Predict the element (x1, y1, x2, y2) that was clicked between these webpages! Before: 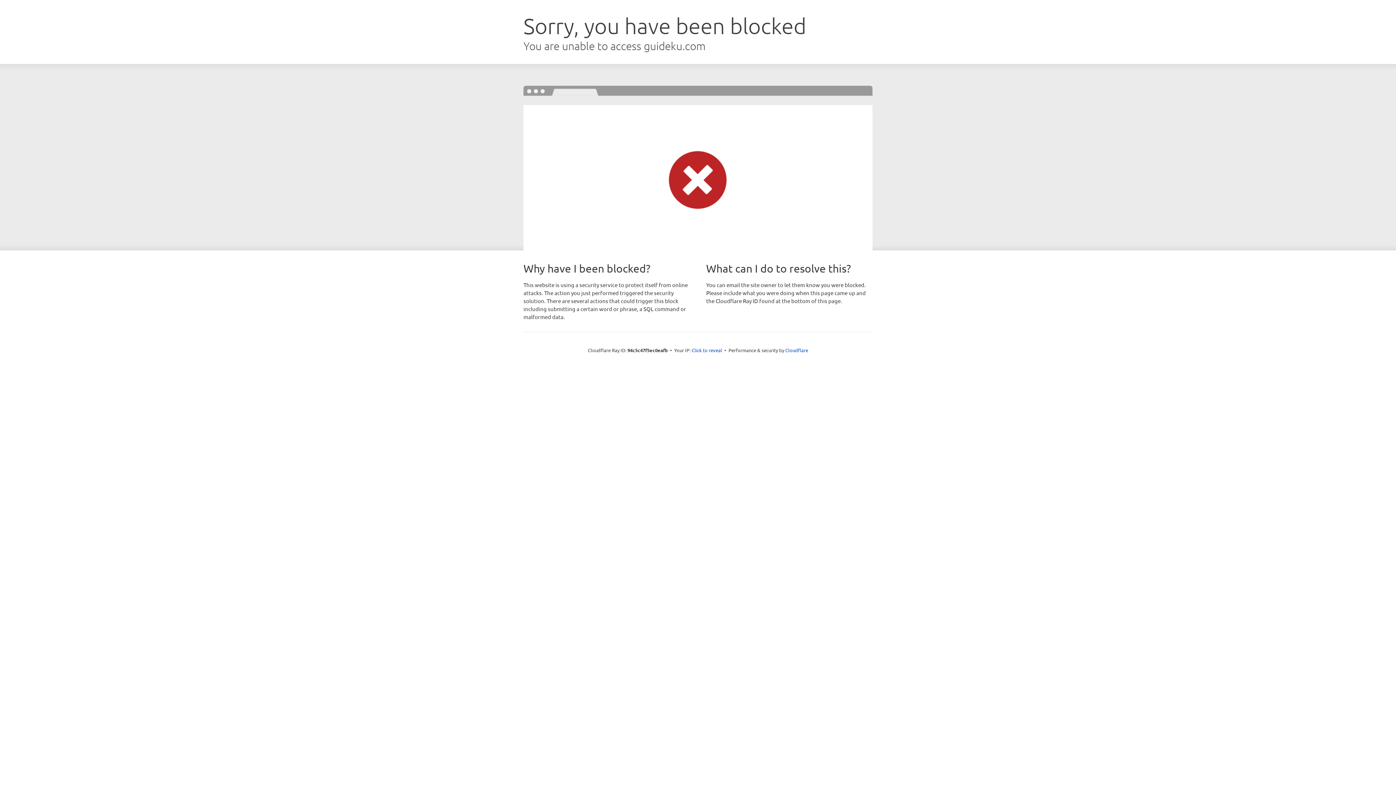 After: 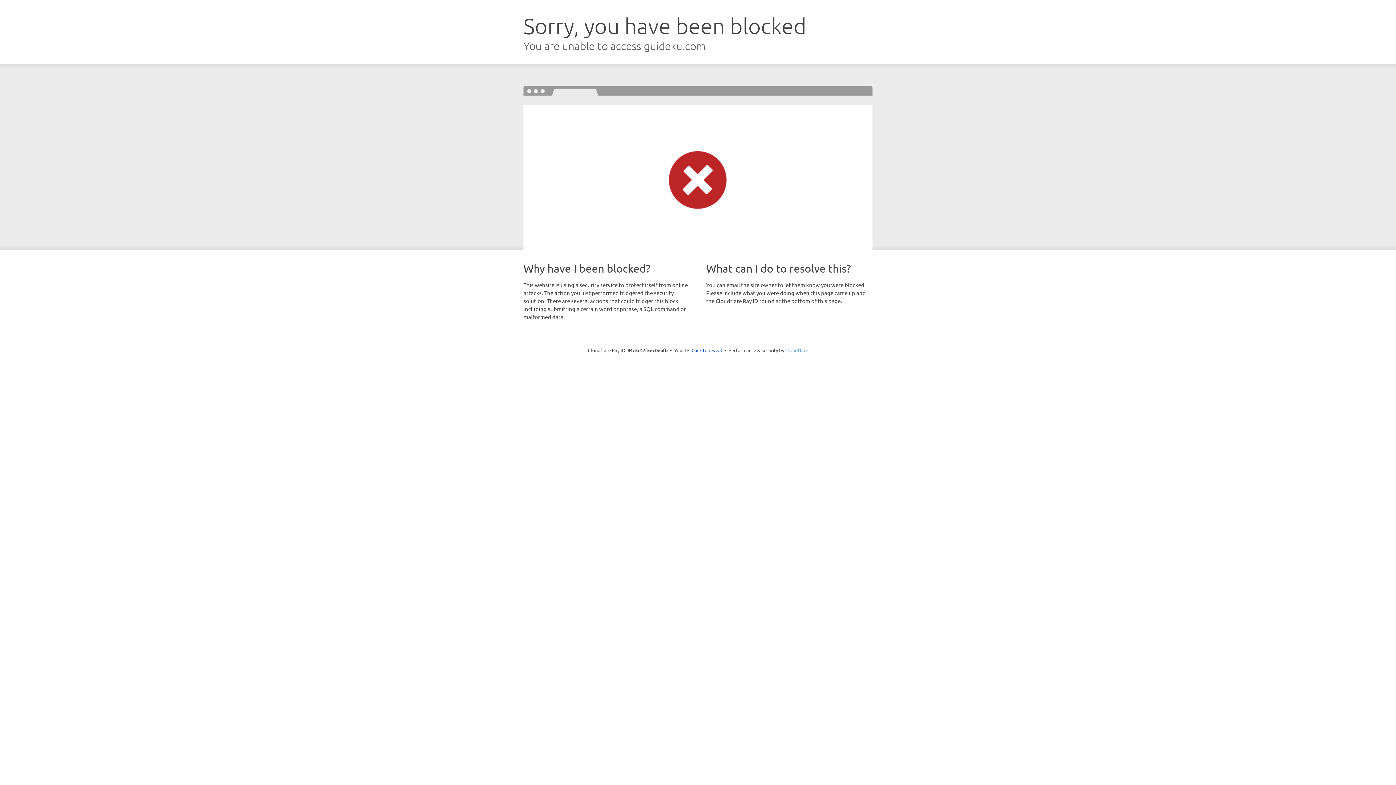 Action: label: Cloudflare bbox: (785, 347, 808, 353)